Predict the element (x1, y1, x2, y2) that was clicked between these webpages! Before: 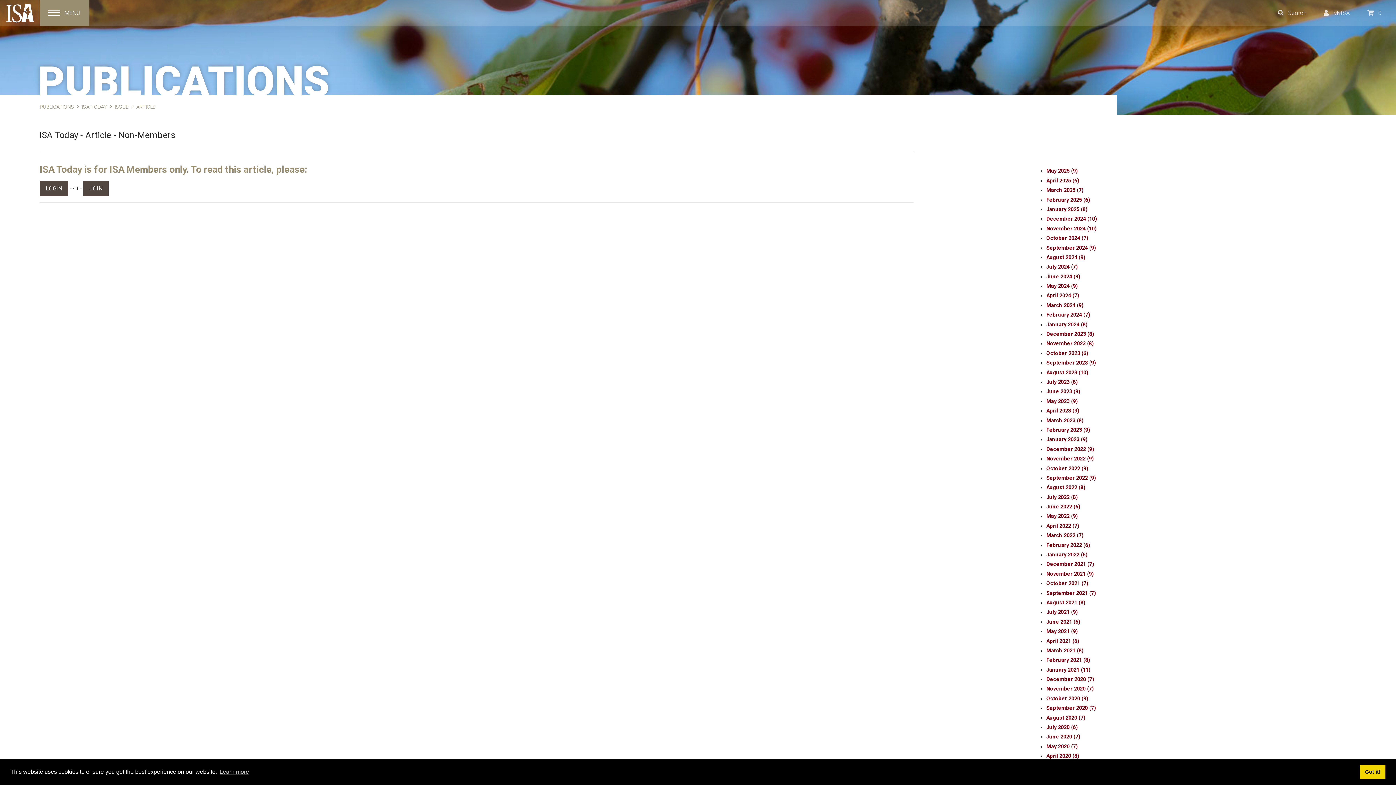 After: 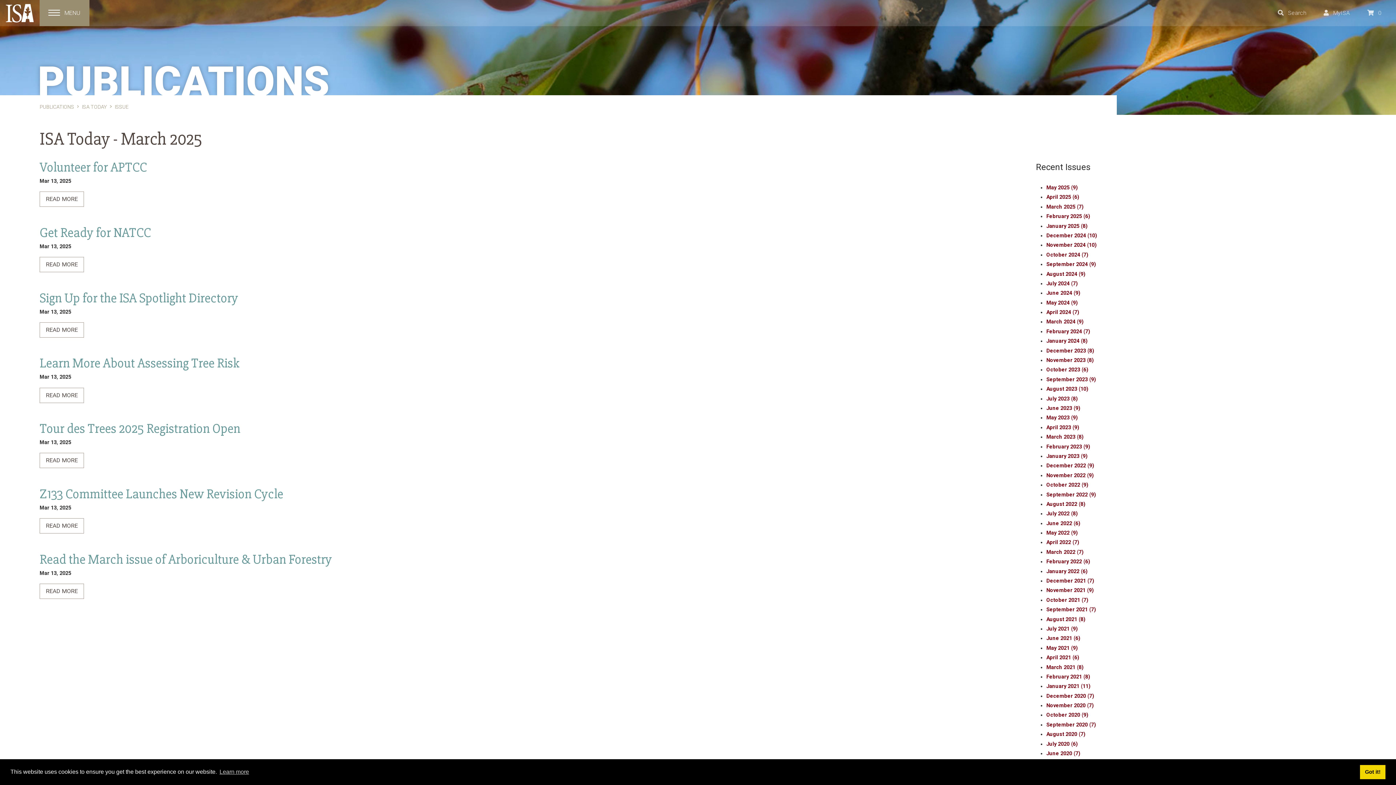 Action: label: March 2025 (7) bbox: (1046, 187, 1083, 193)